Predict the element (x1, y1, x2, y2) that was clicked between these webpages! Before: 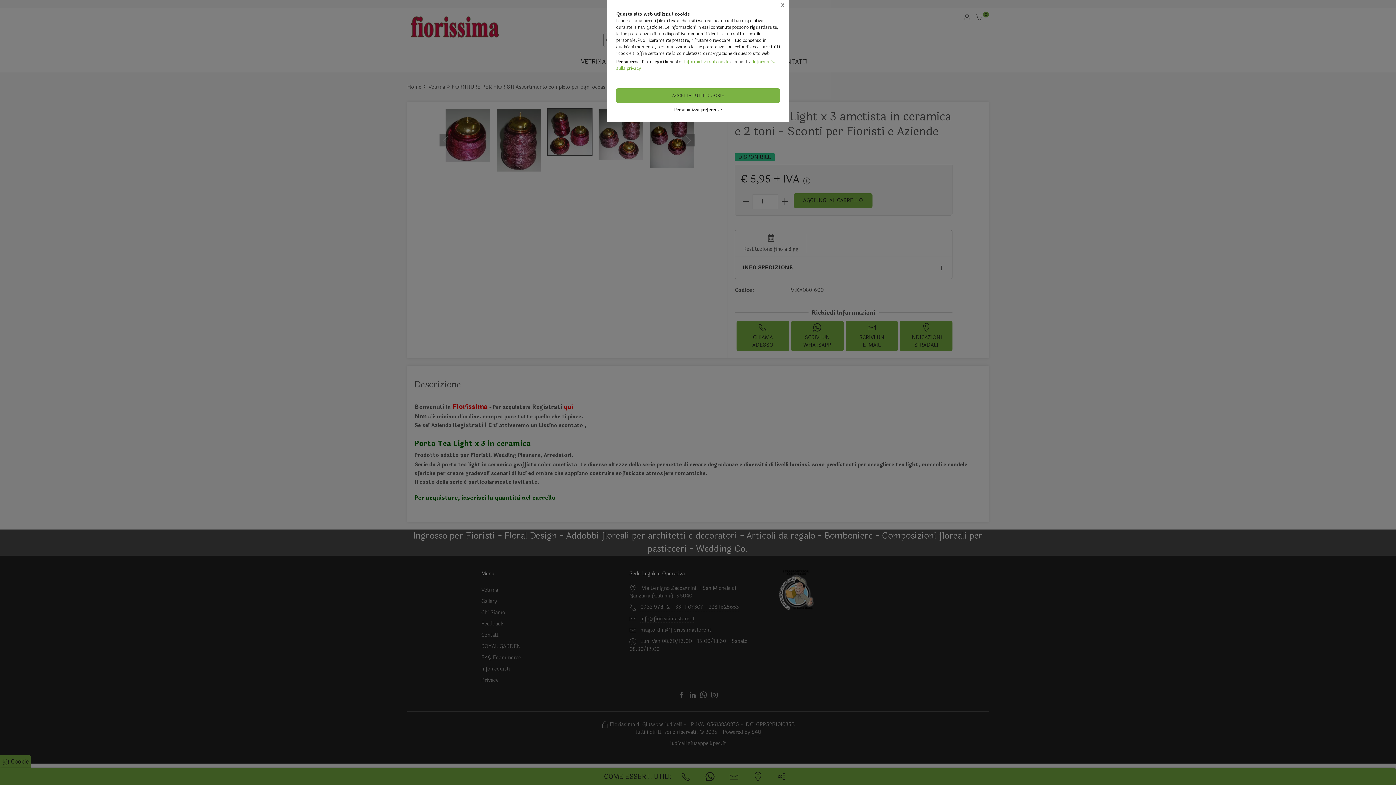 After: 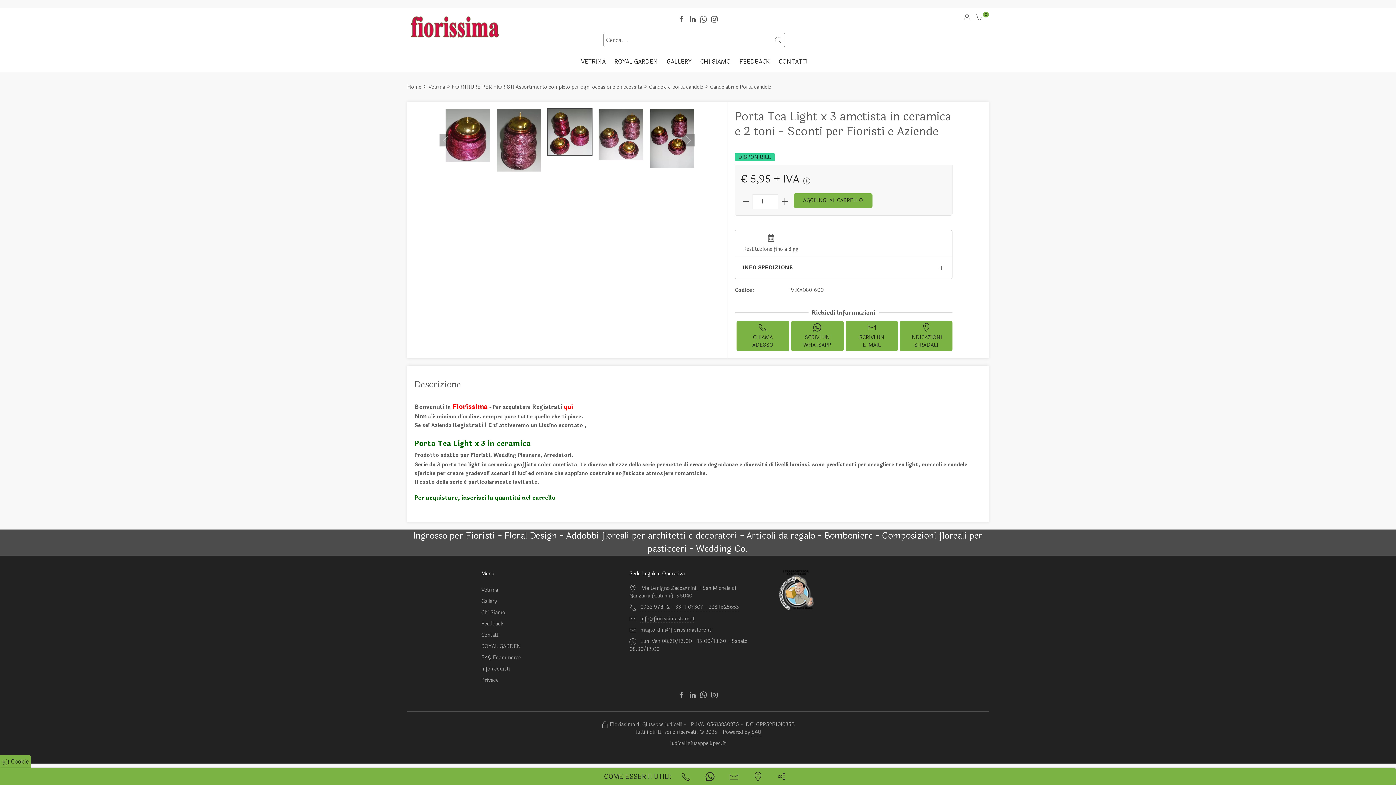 Action: label: X bbox: (776, 0, 789, 11)